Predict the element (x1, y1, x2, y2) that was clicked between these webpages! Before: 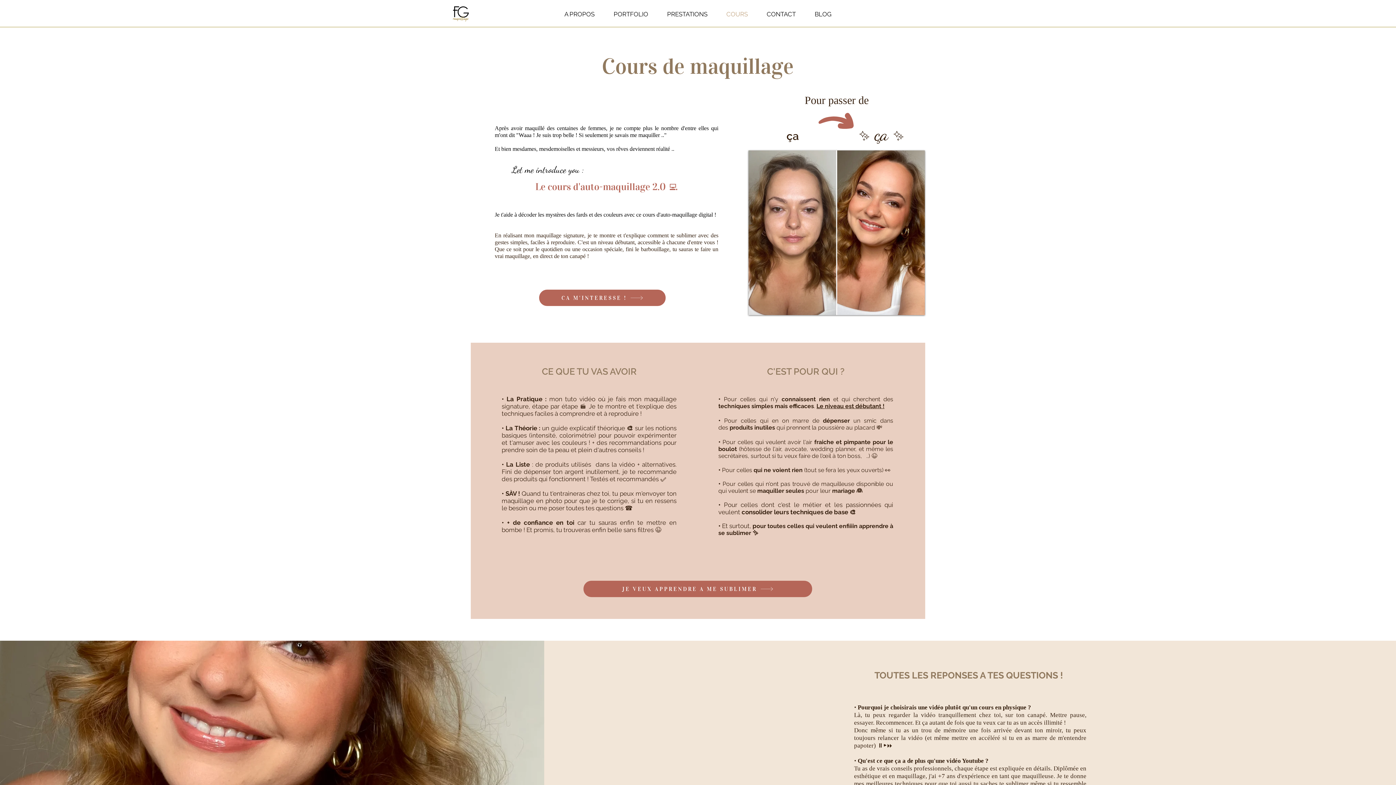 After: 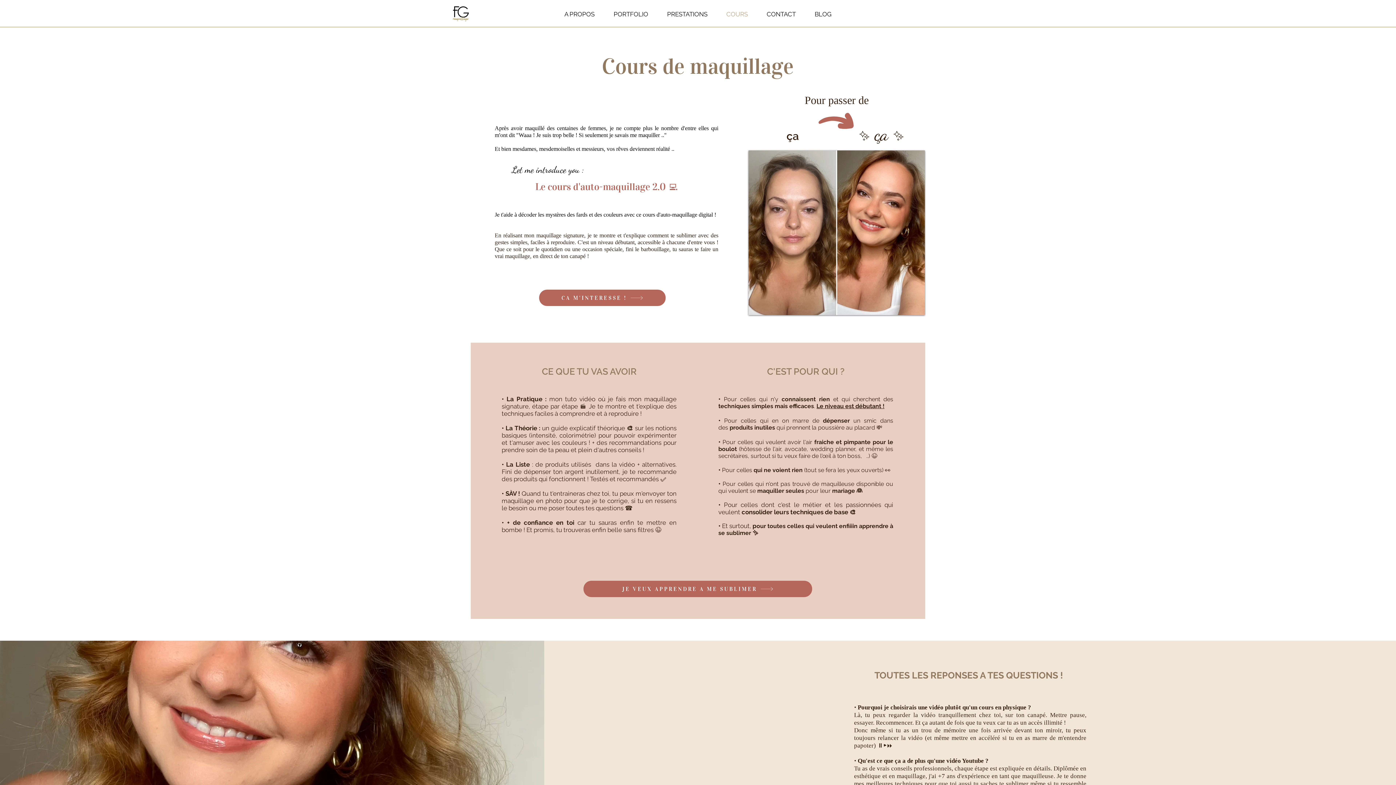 Action: bbox: (657, 4, 717, 23) label: PRESTATIONS